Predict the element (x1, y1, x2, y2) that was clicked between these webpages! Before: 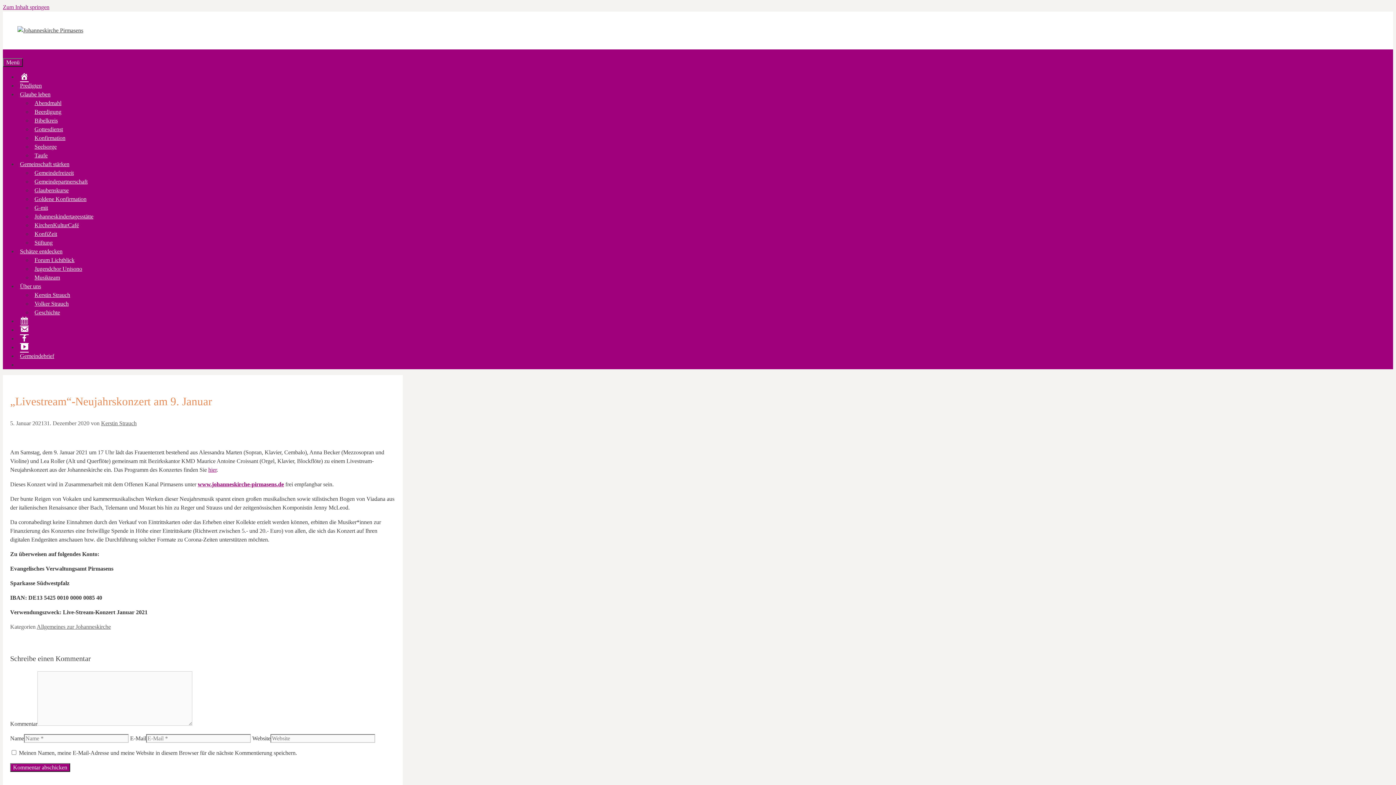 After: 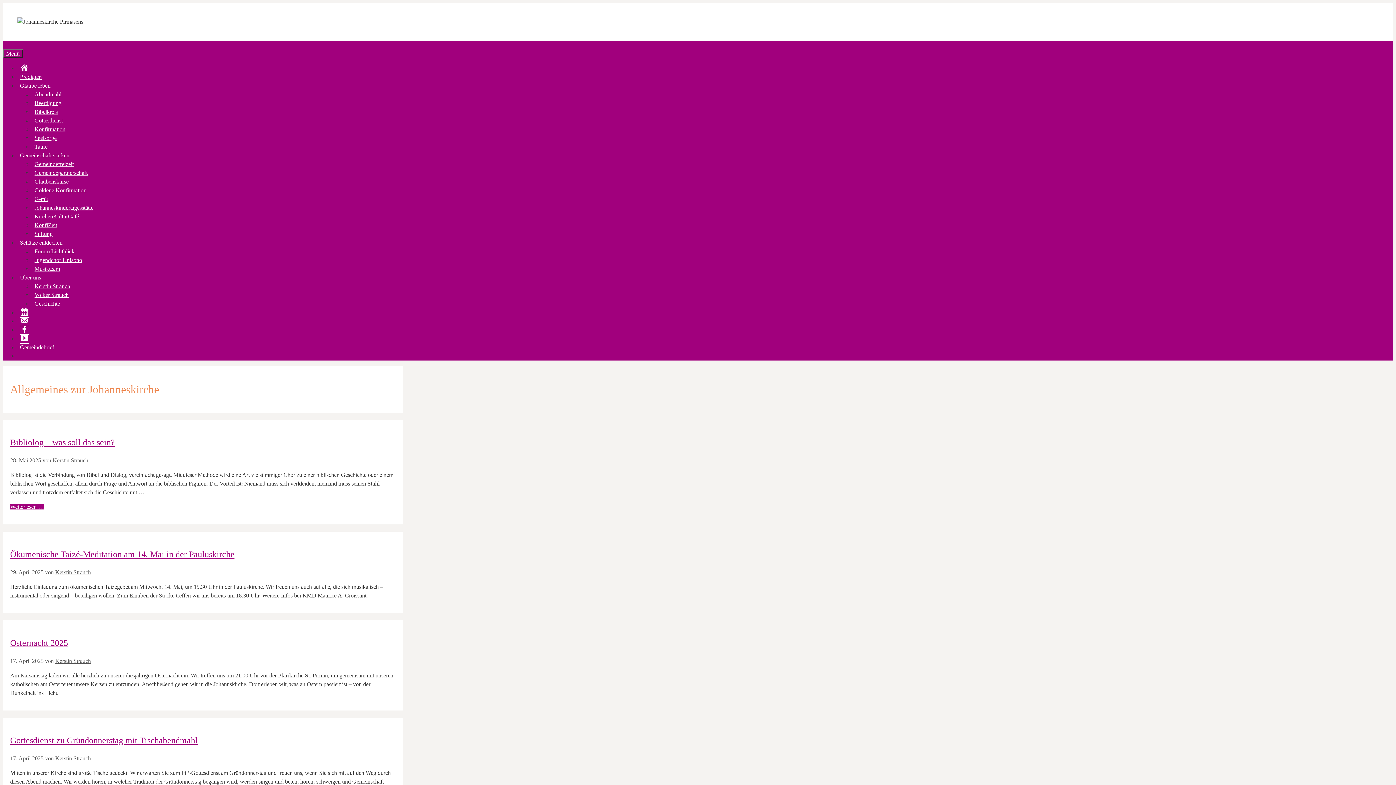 Action: bbox: (36, 624, 110, 630) label: Allgemeines zur Johanneskirche